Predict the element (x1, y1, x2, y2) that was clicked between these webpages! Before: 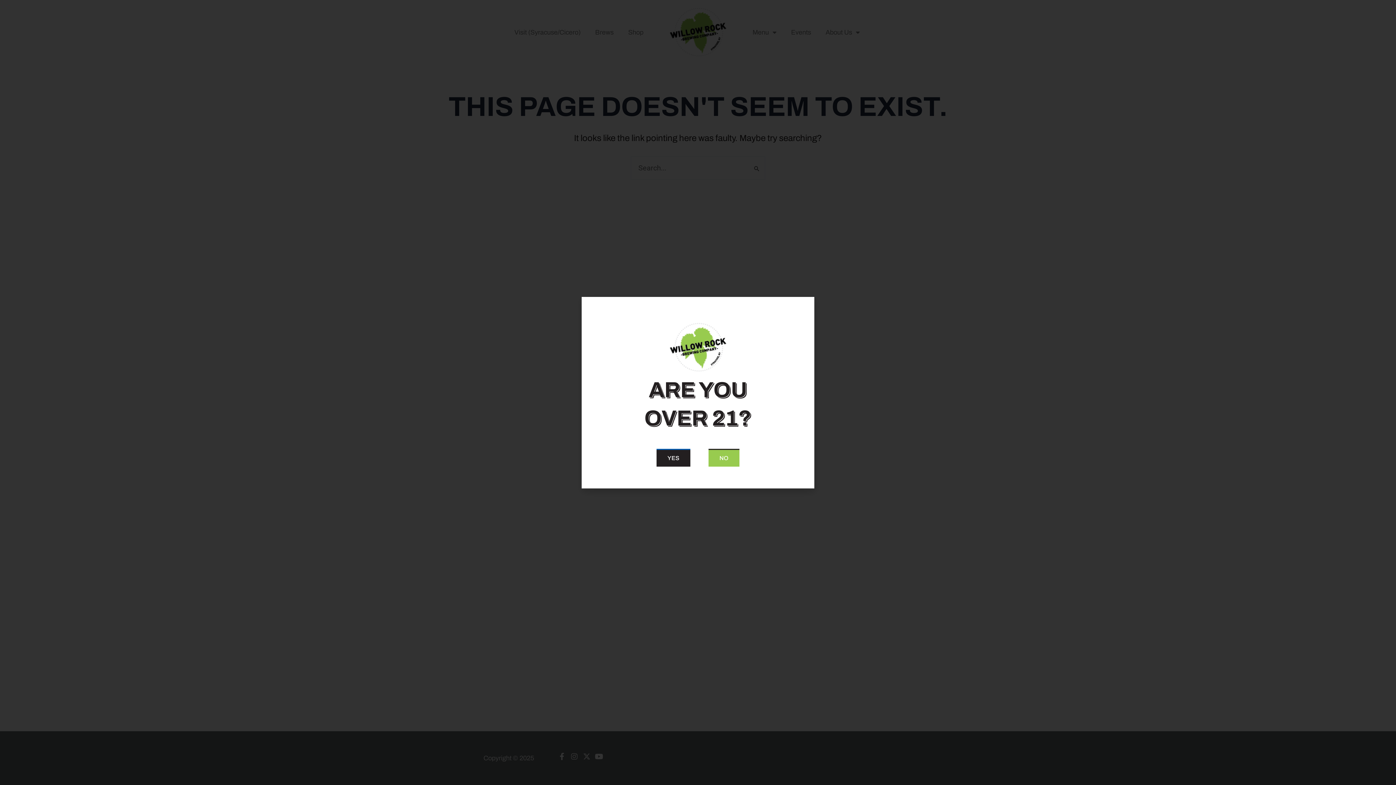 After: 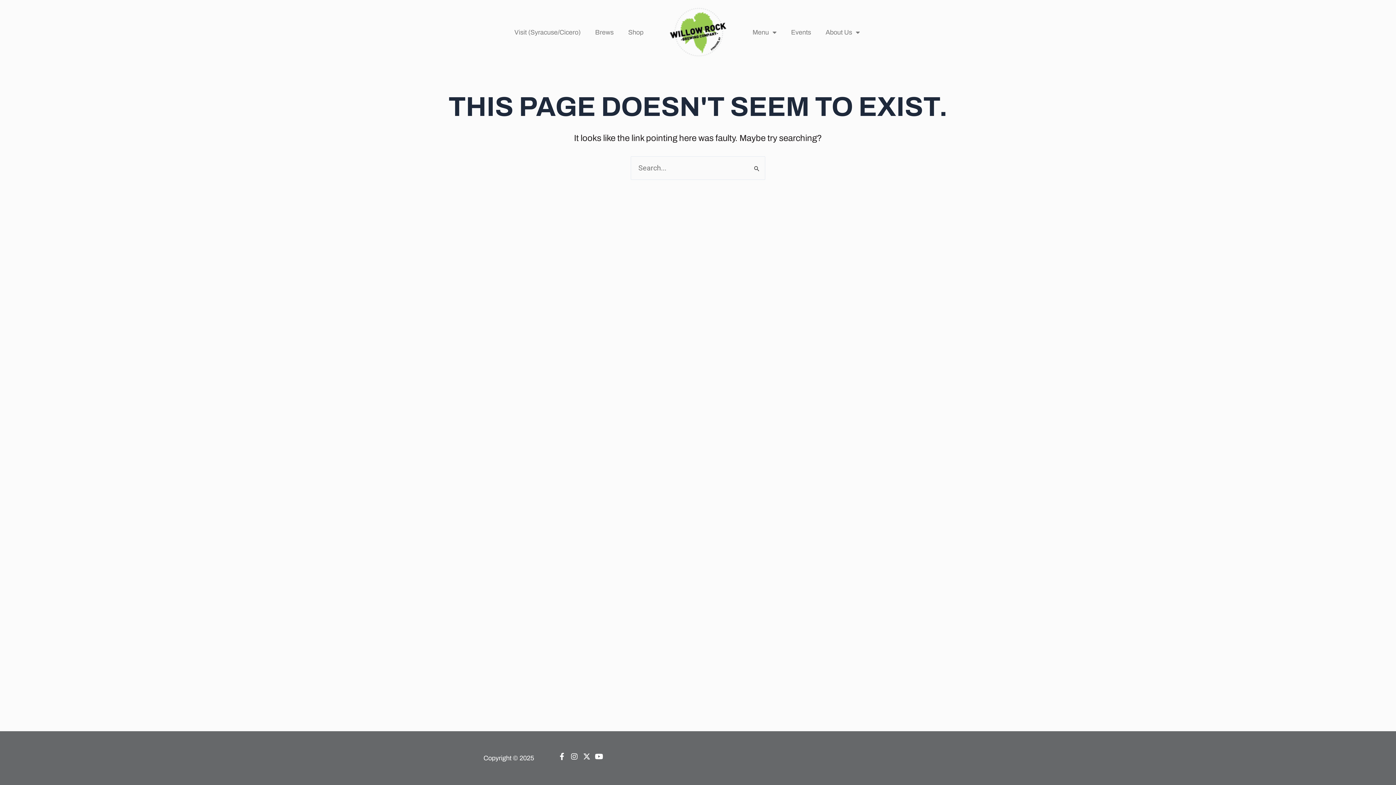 Action: bbox: (656, 448, 690, 466) label: YES